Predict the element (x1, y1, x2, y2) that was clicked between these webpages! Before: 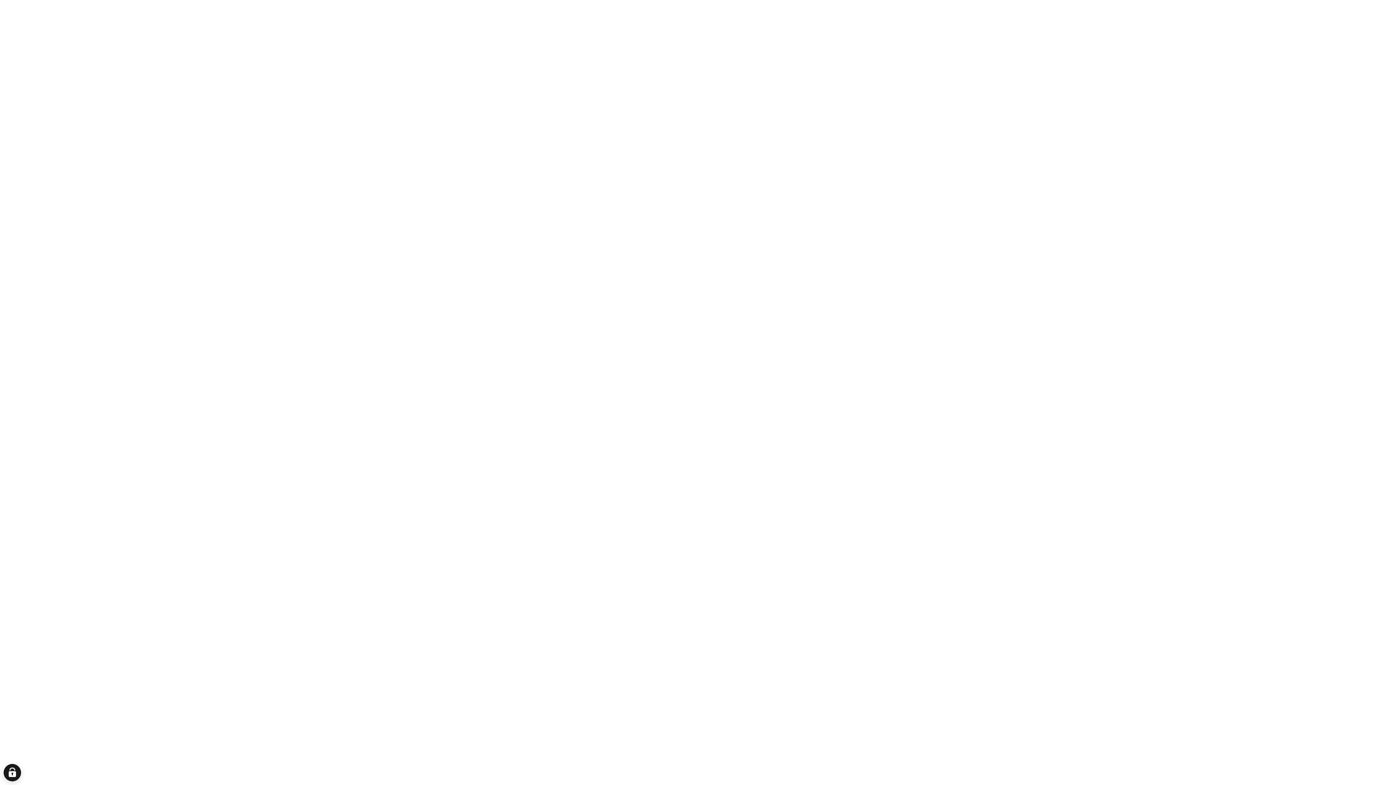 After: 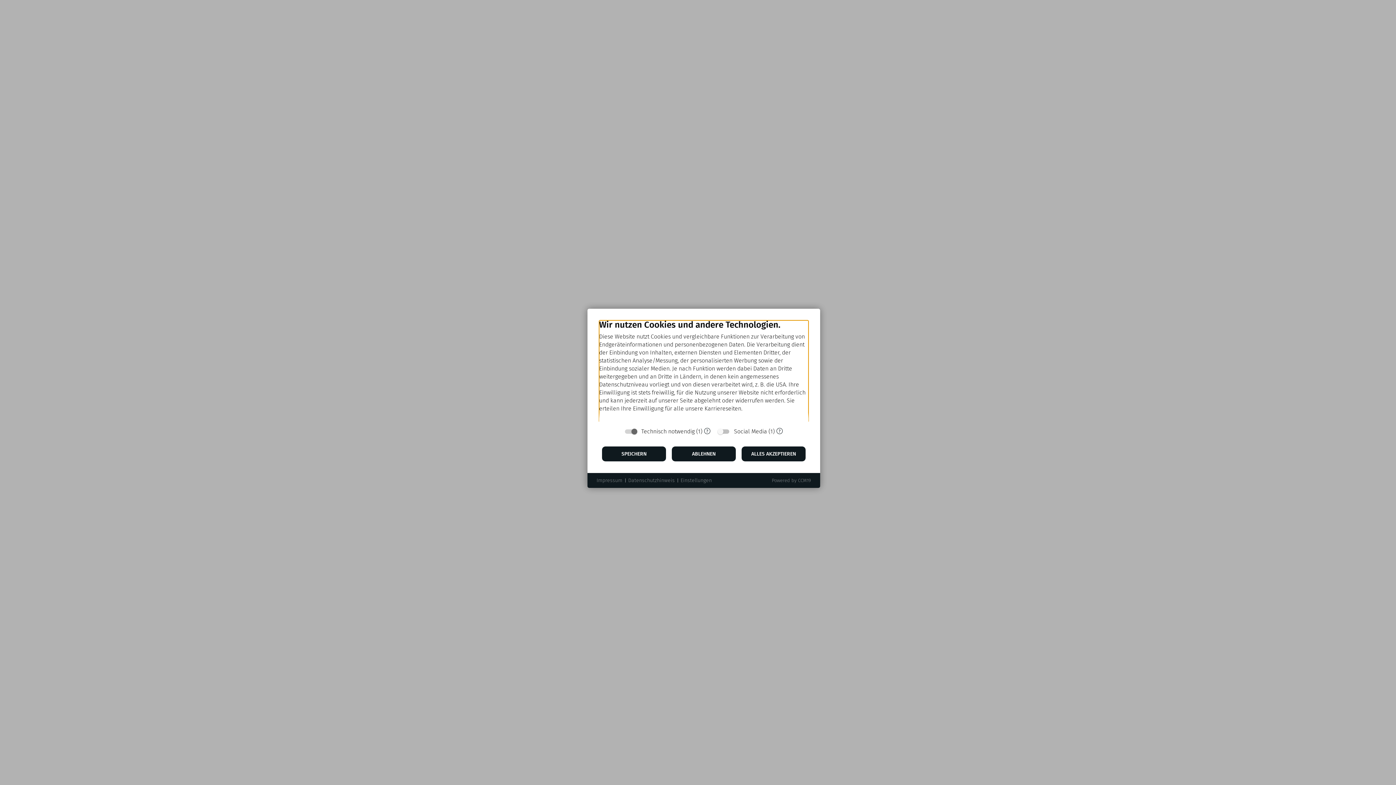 Action: bbox: (3, 764, 21, 781)